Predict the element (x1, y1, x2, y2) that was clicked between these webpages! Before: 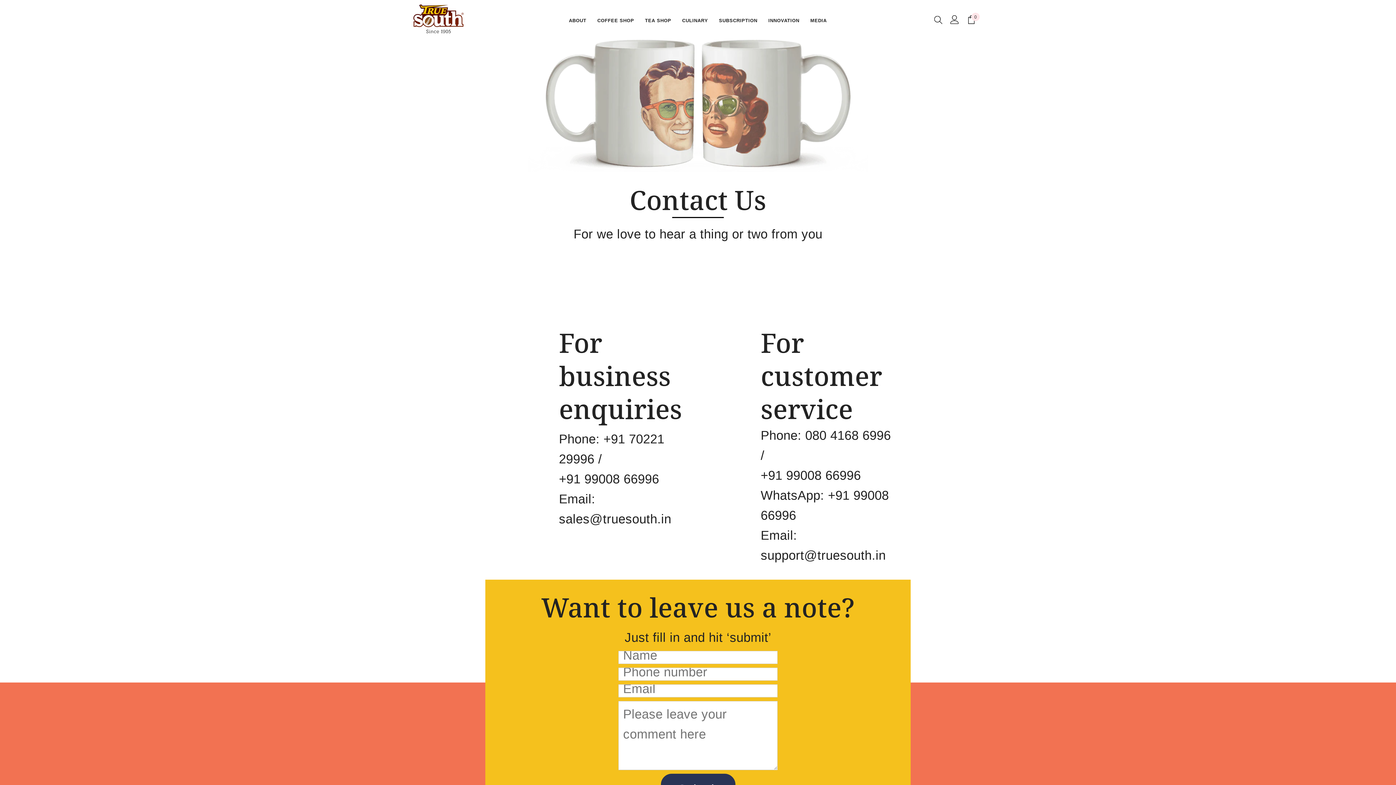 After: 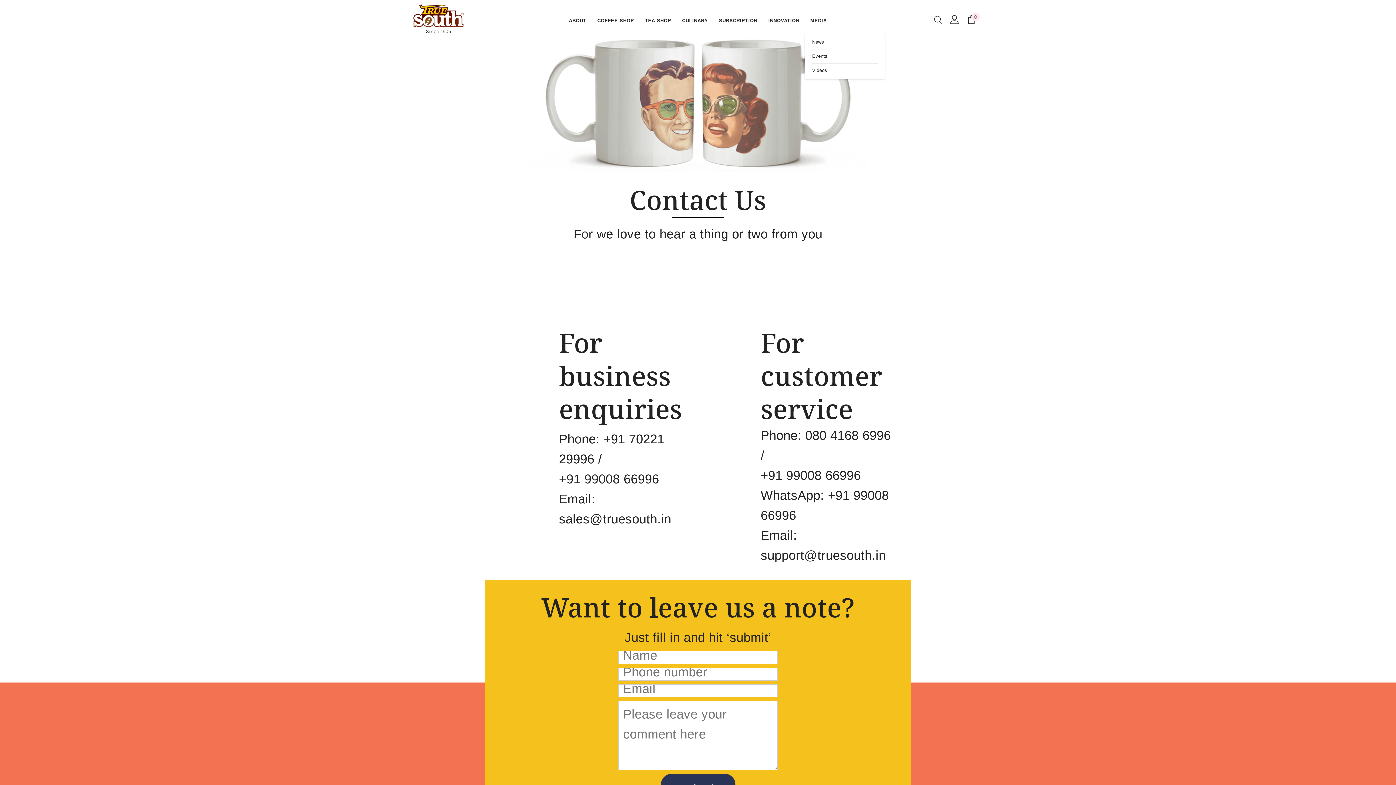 Action: bbox: (805, 16, 832, 33) label: MEDIA